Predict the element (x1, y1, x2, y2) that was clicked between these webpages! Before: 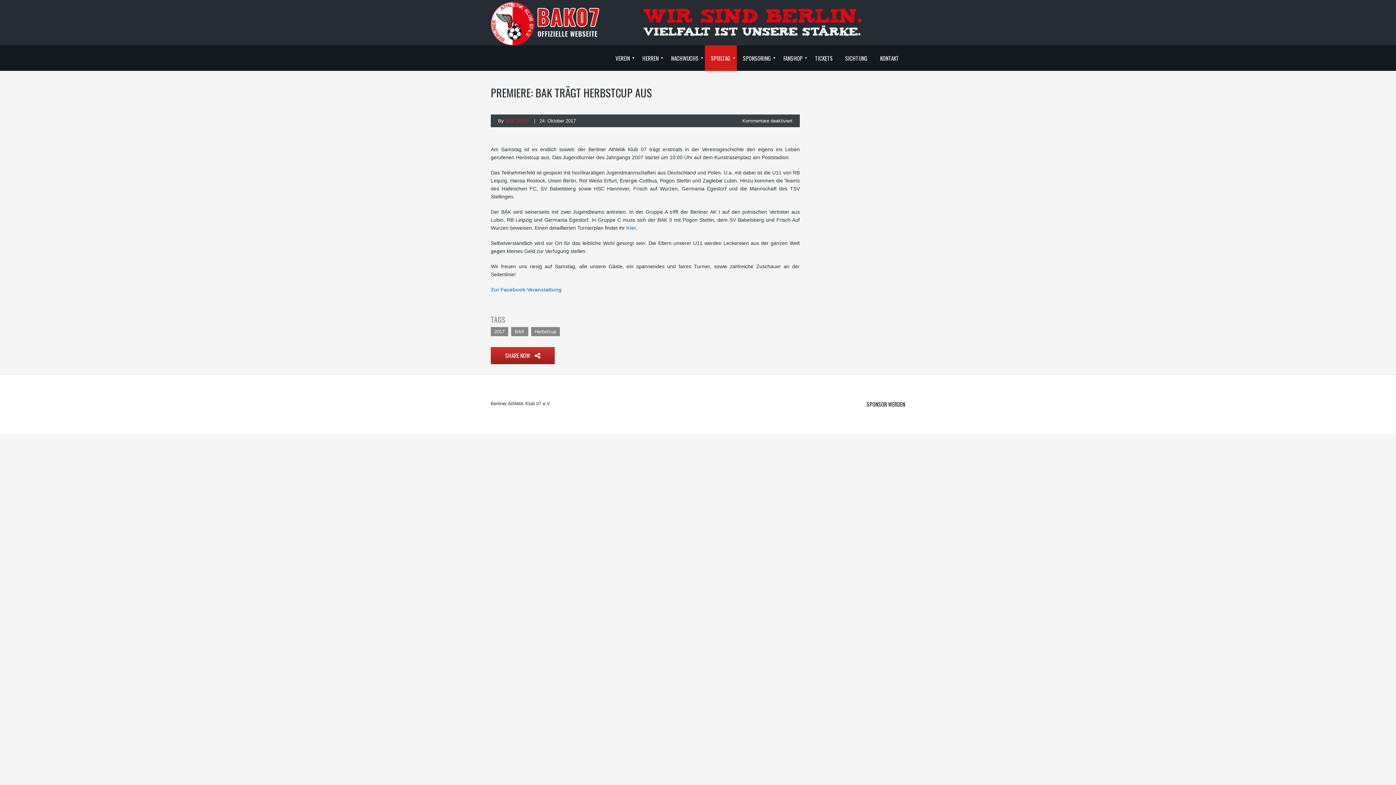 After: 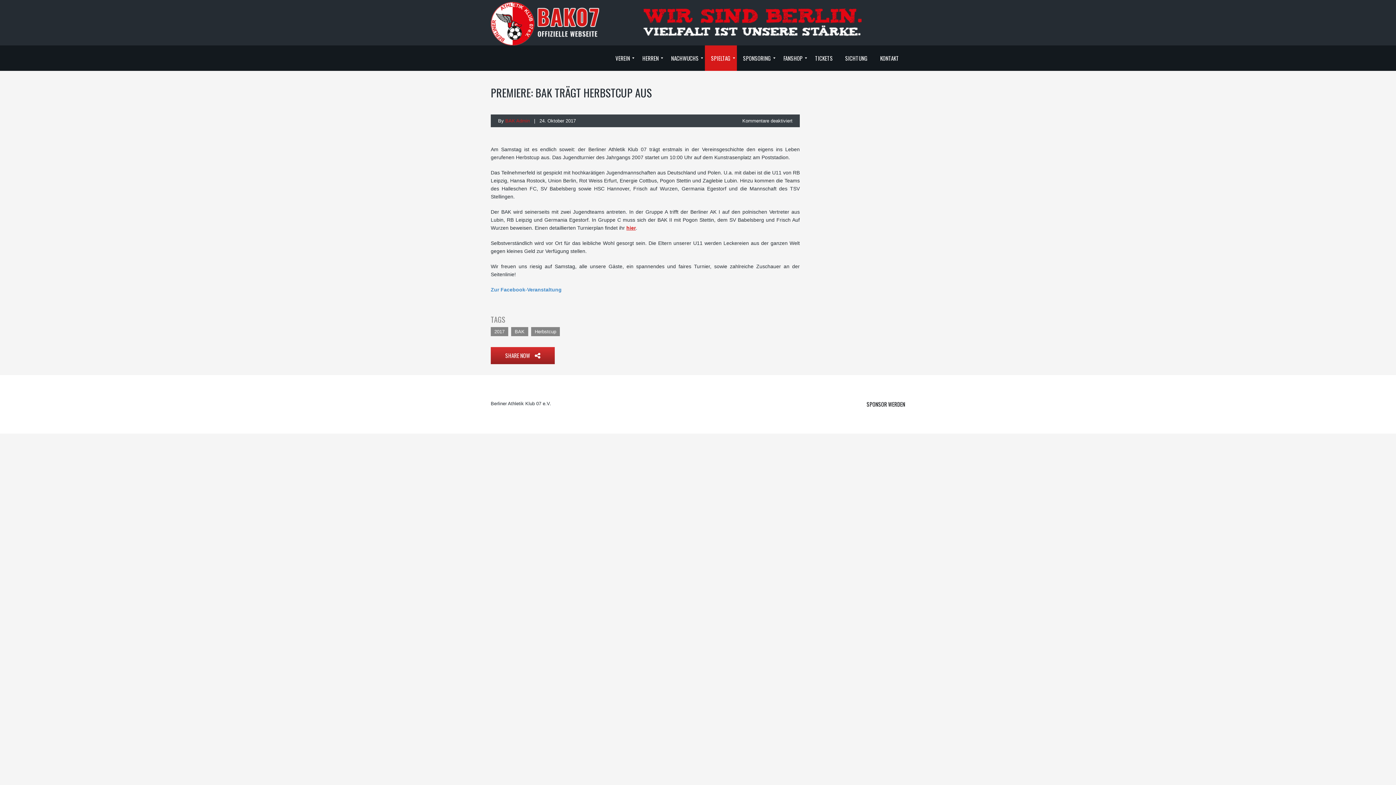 Action: bbox: (626, 225, 636, 230) label: hier